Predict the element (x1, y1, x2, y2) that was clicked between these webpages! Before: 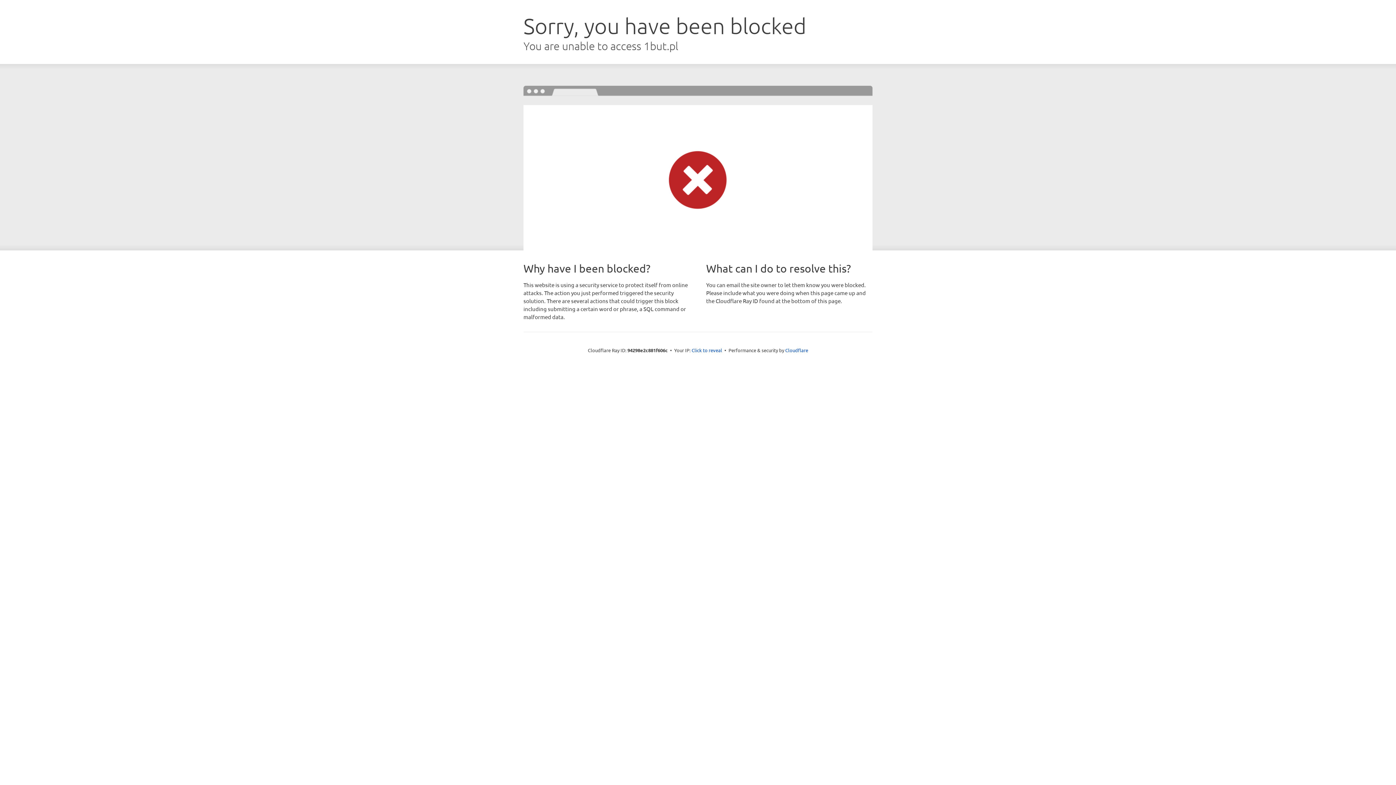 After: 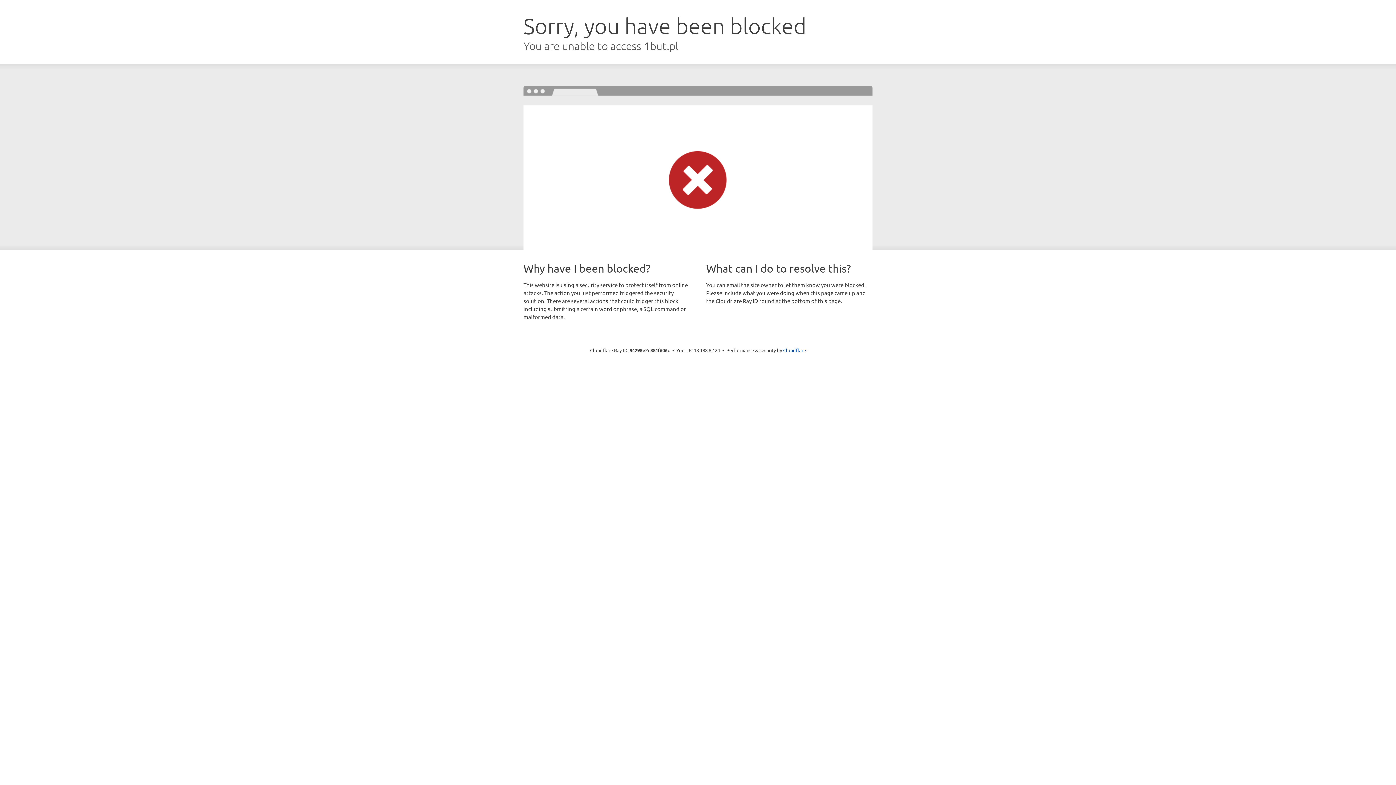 Action: label: Click to reveal bbox: (691, 346, 722, 353)